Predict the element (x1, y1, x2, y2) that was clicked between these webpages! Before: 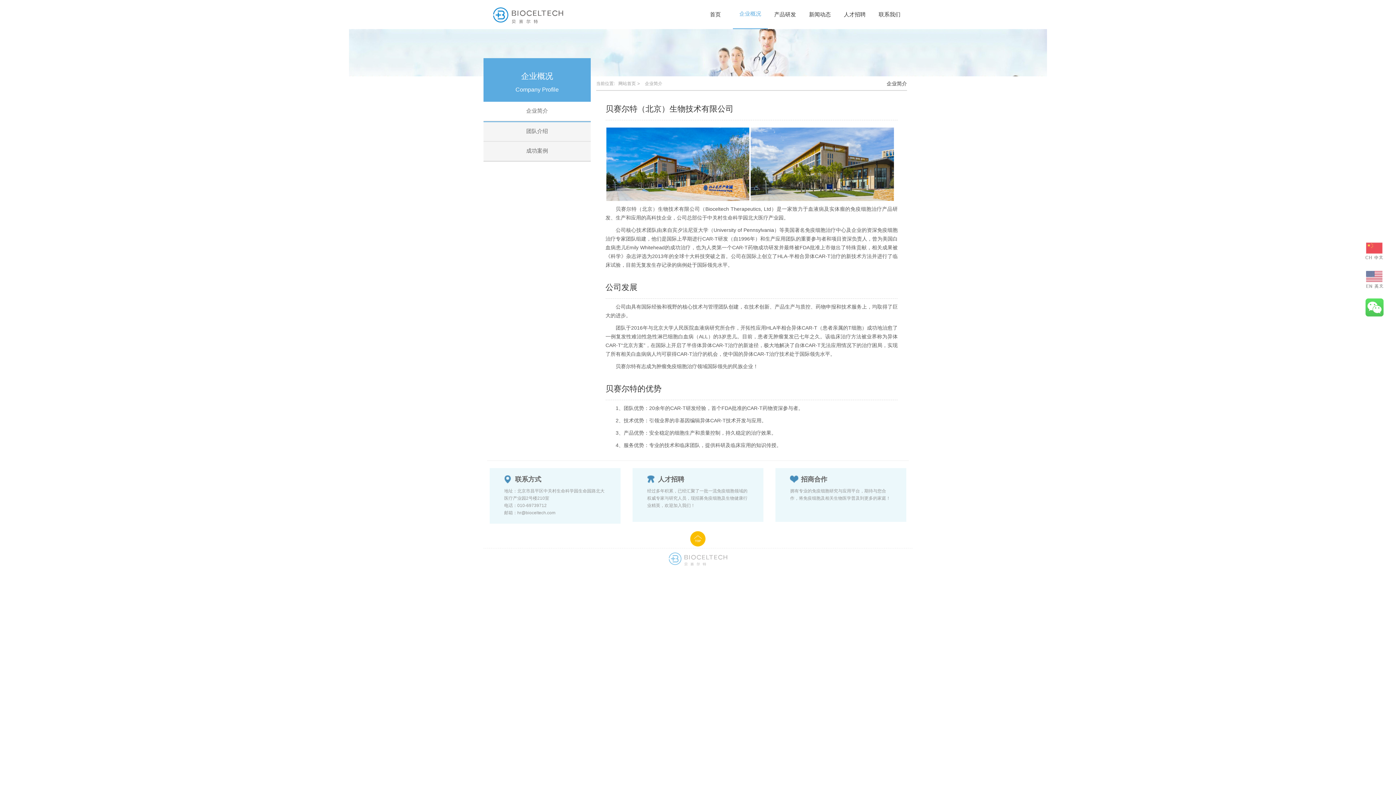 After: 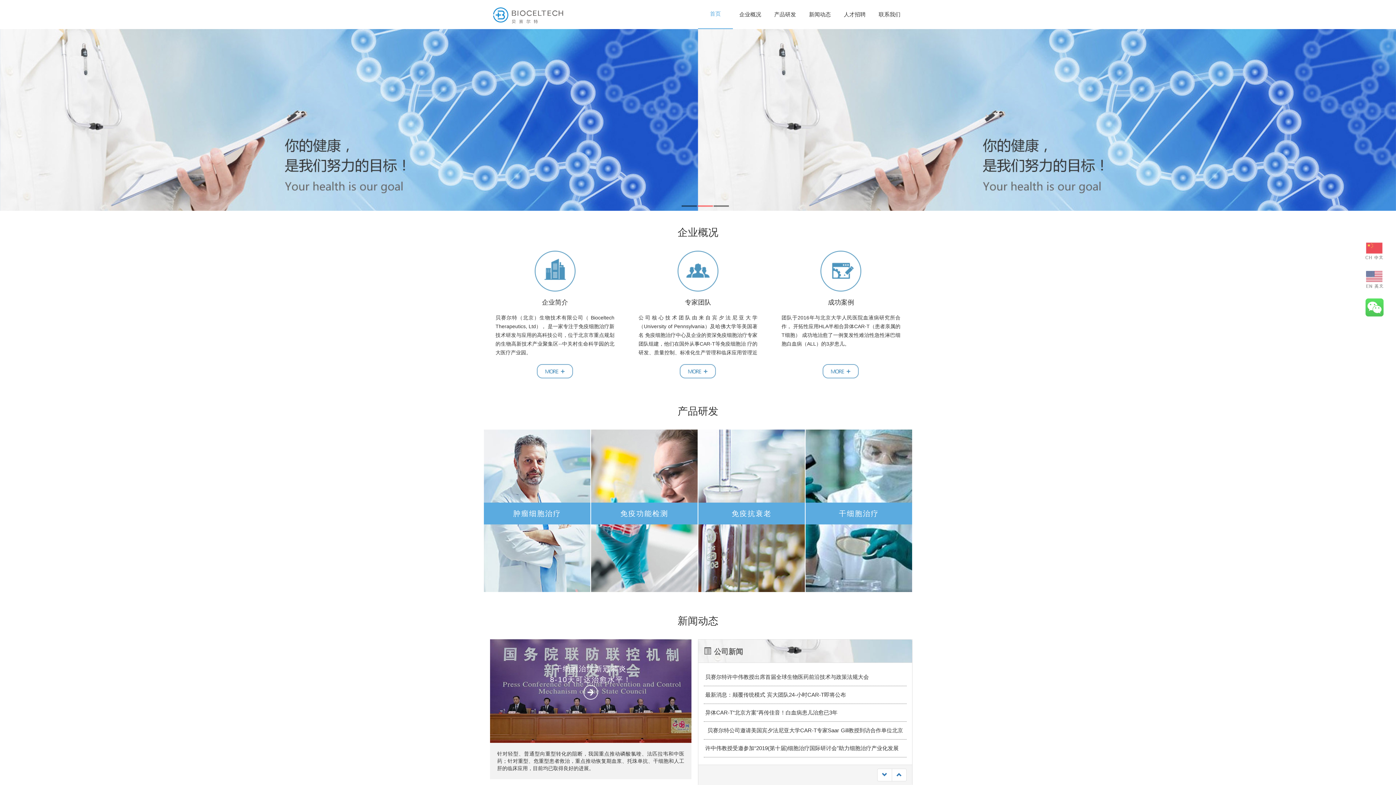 Action: bbox: (489, 0, 593, 29)